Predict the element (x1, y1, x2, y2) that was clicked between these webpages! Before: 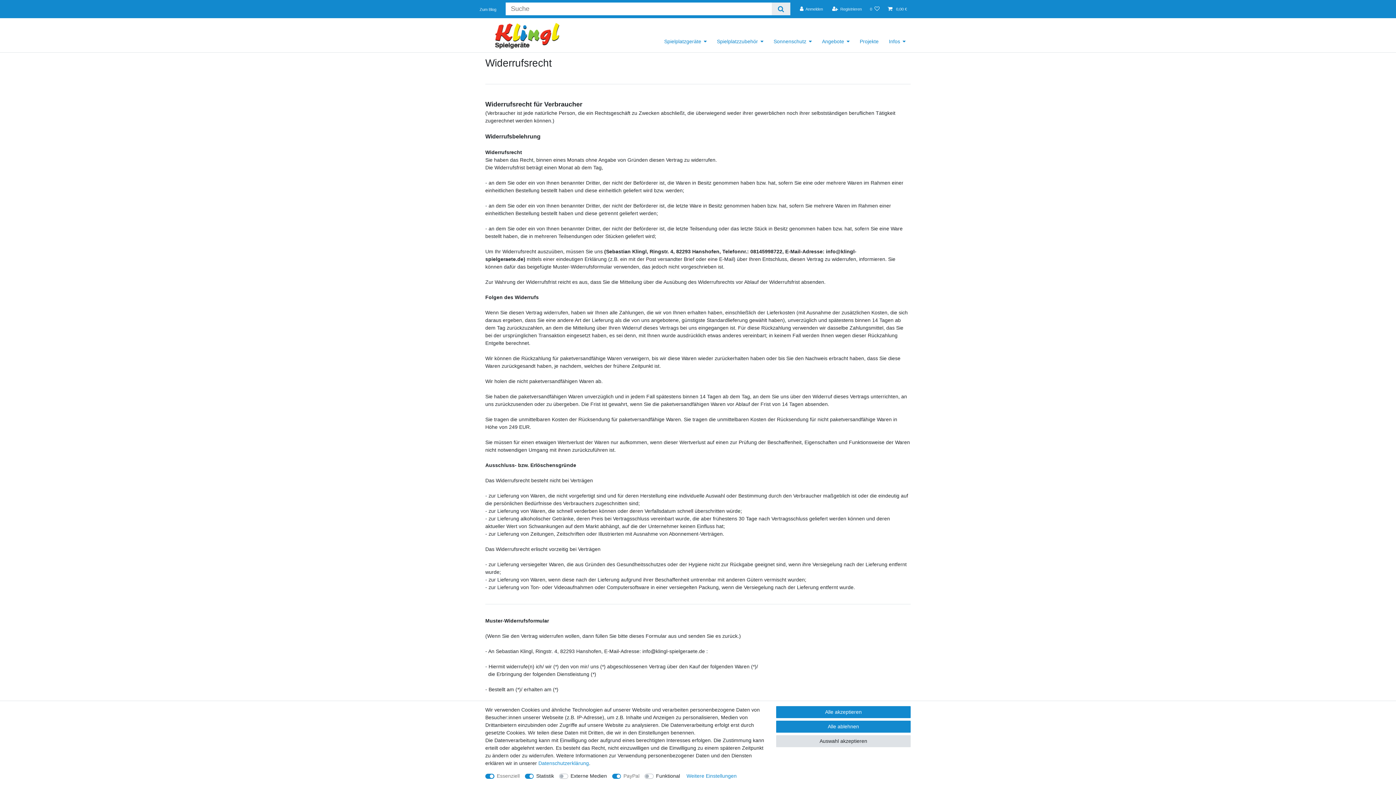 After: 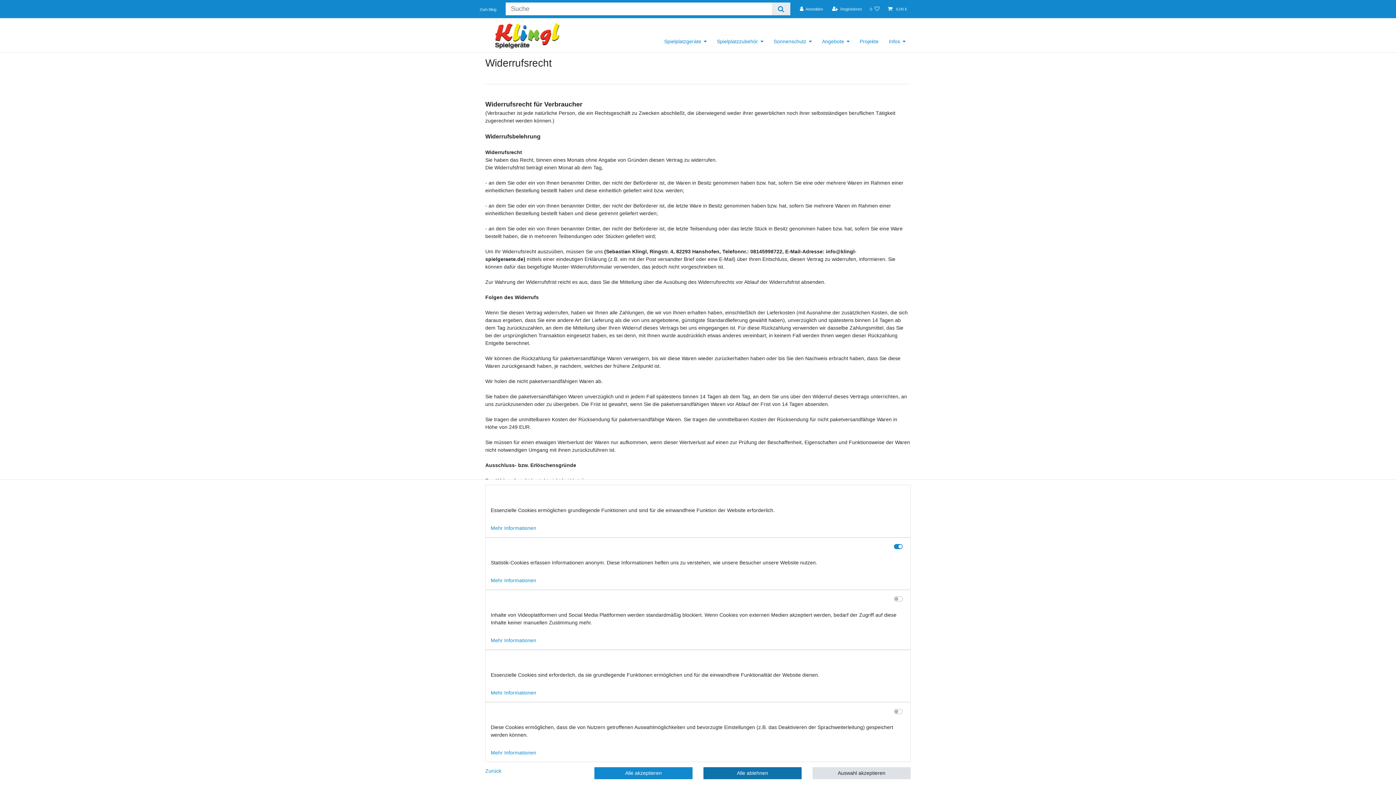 Action: label: Weitere Einstellungen bbox: (686, 772, 736, 780)